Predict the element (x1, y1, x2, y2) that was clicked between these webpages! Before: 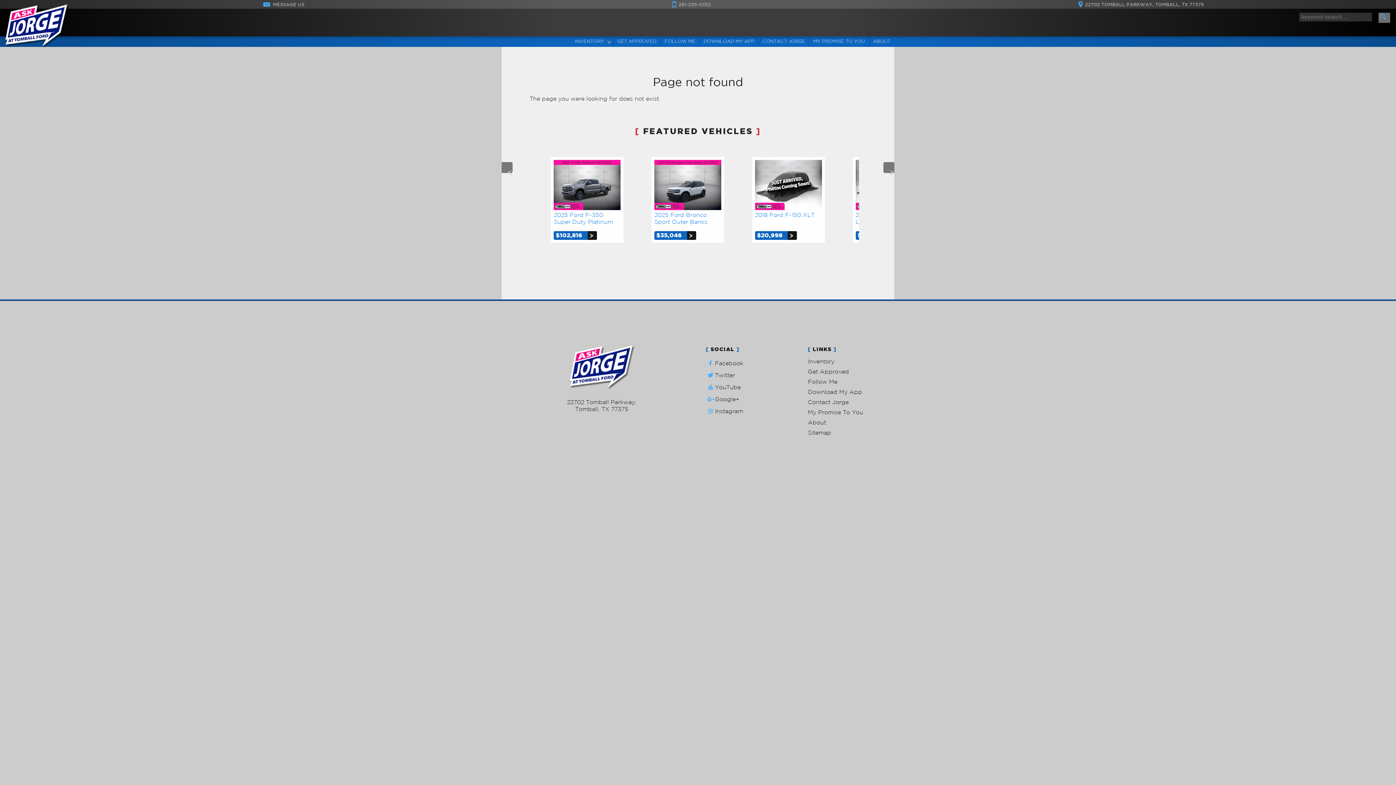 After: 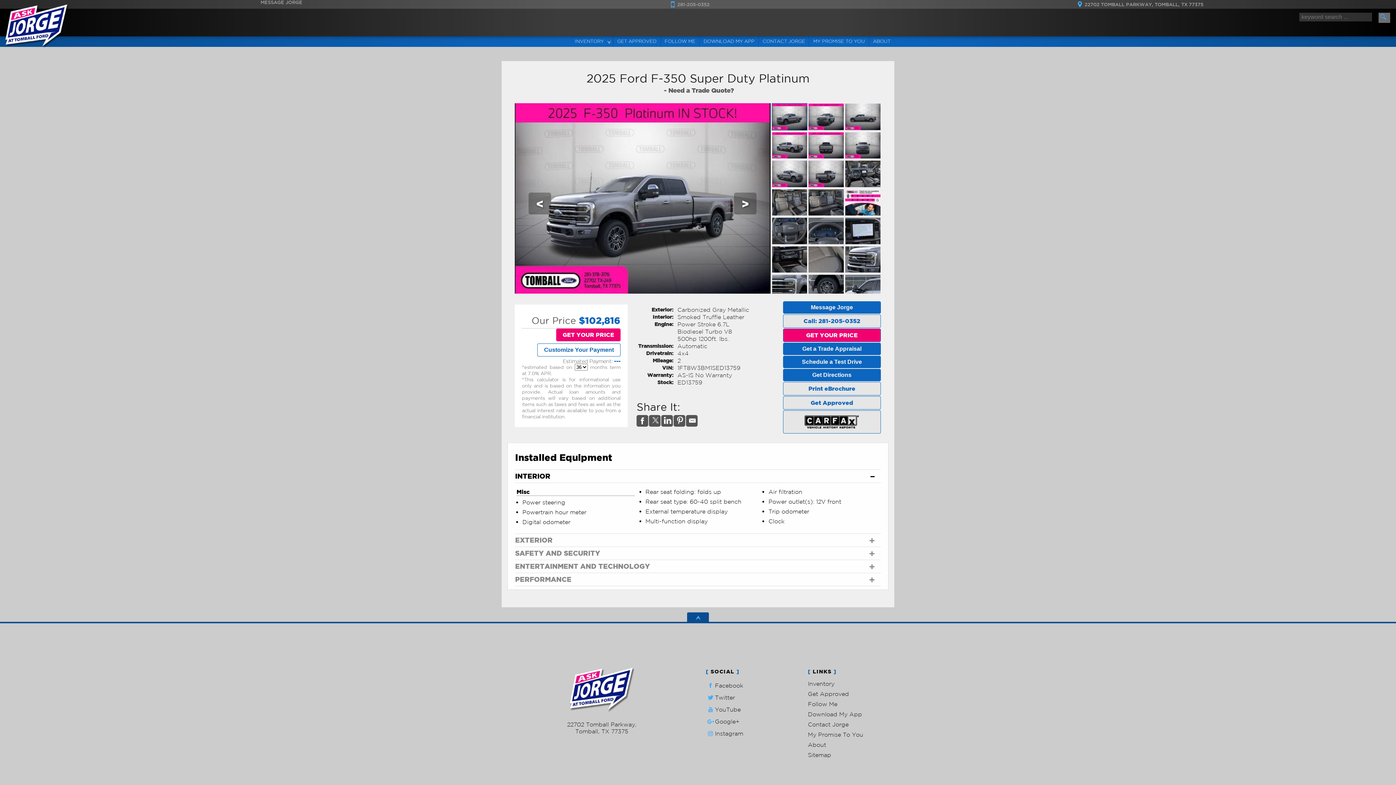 Action: label: 2025 Ford F-350 Super Duty Platinum

$102,816 bbox: (553, 211, 620, 225)